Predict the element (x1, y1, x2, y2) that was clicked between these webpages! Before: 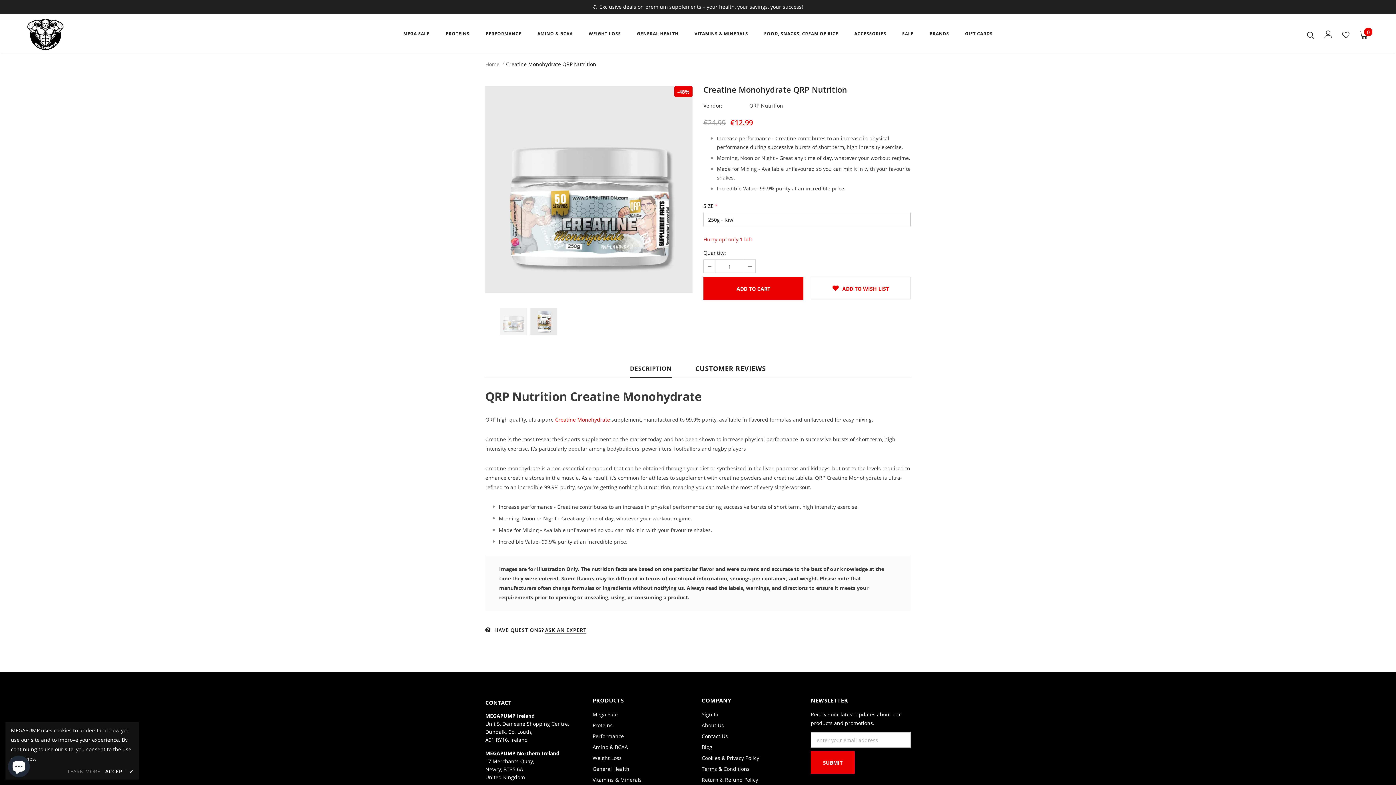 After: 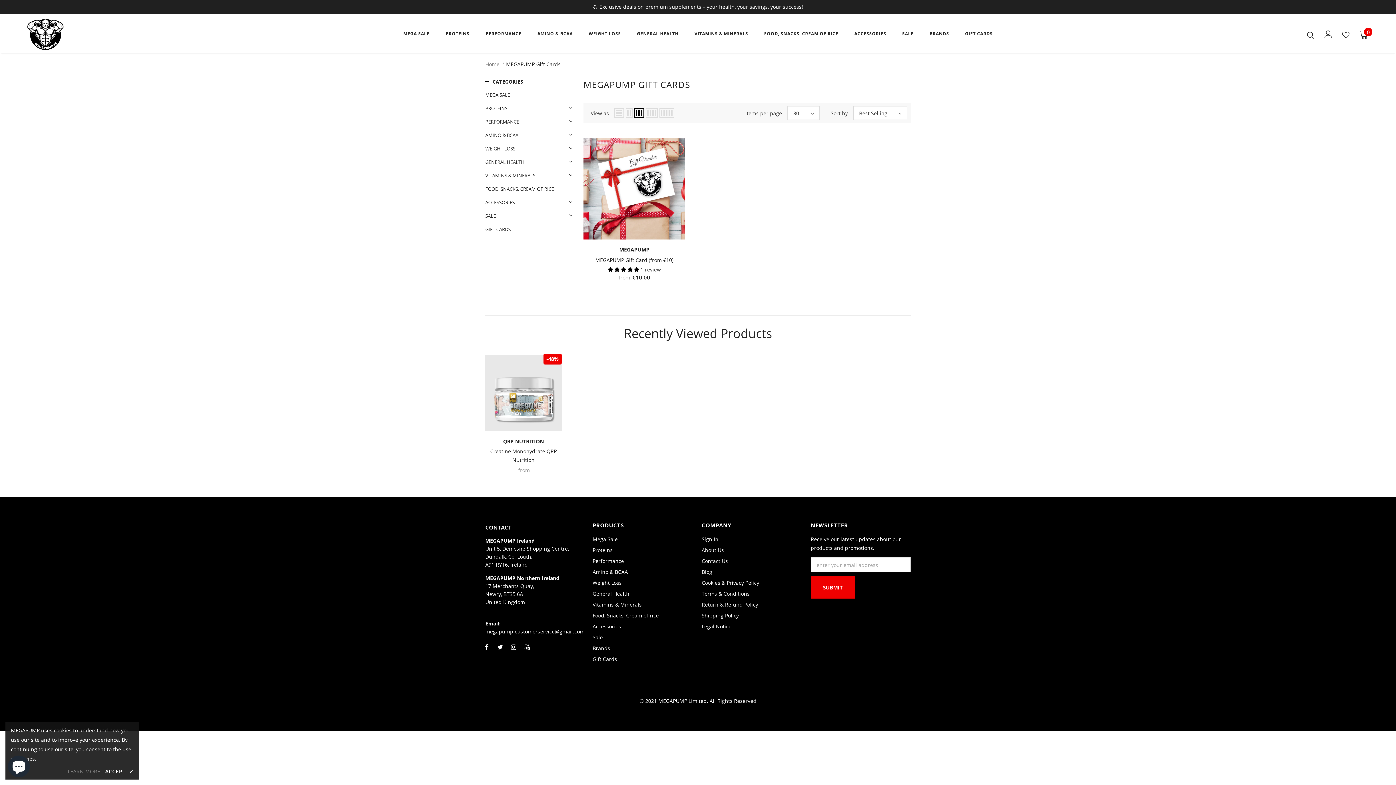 Action: bbox: (965, 25, 992, 45) label: GIFT CARDS